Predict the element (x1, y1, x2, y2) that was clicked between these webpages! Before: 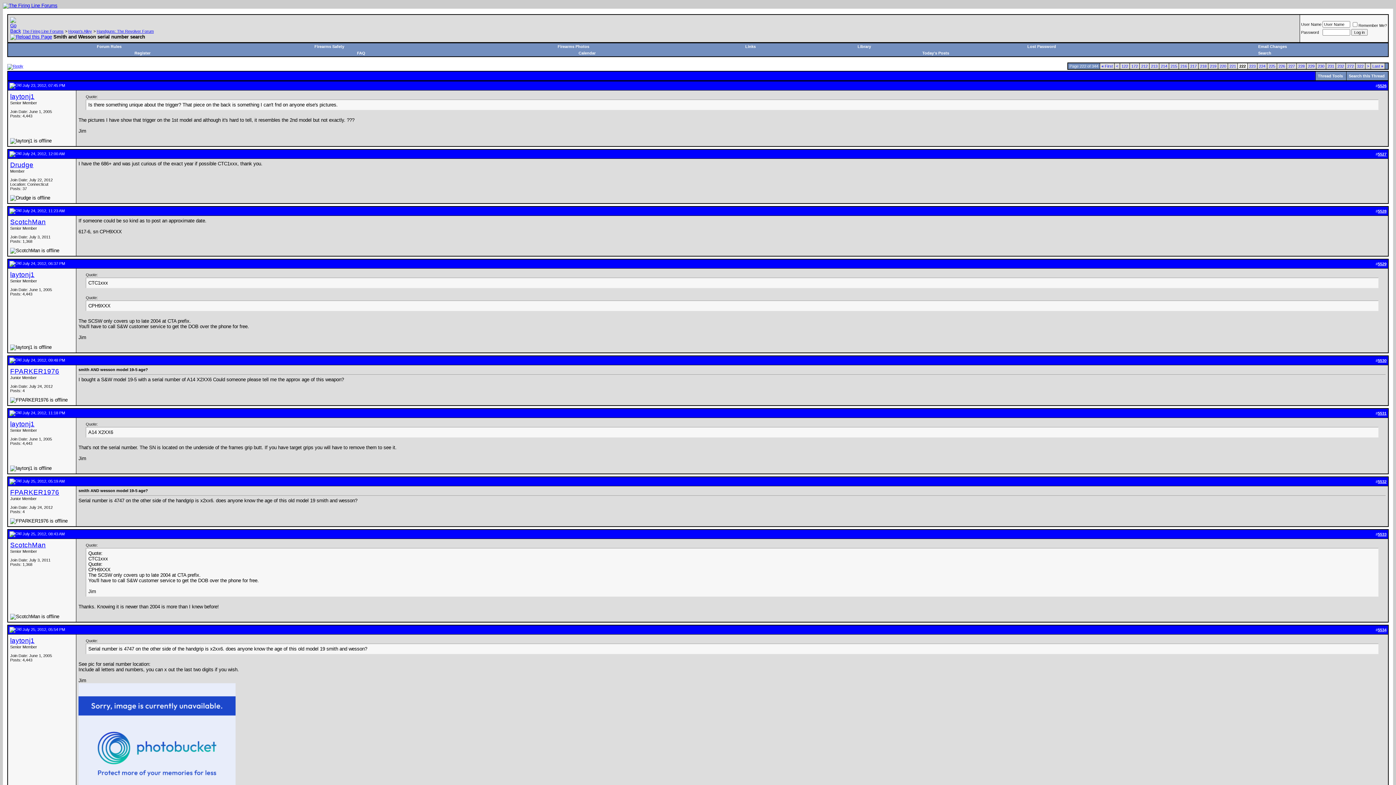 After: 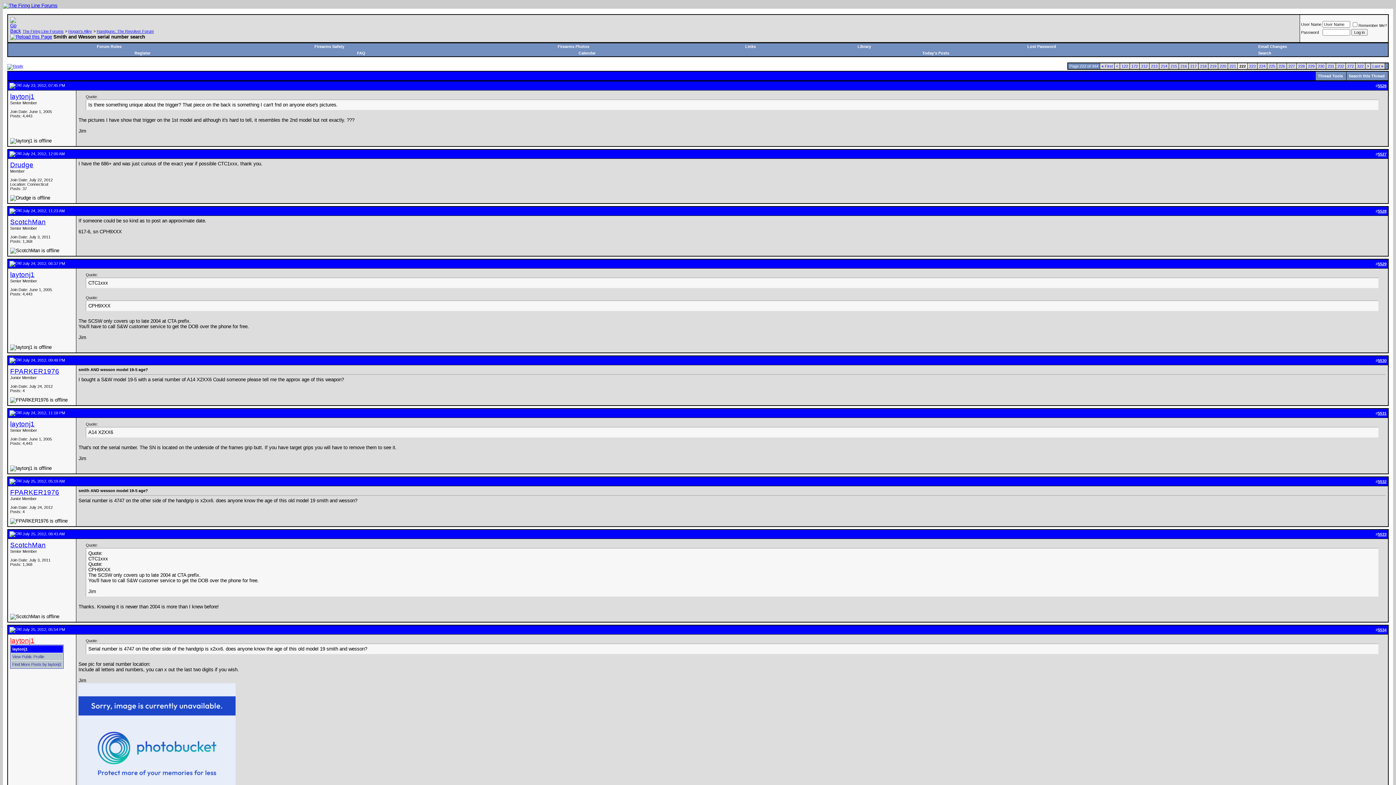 Action: label: laytonj1 bbox: (10, 637, 34, 644)